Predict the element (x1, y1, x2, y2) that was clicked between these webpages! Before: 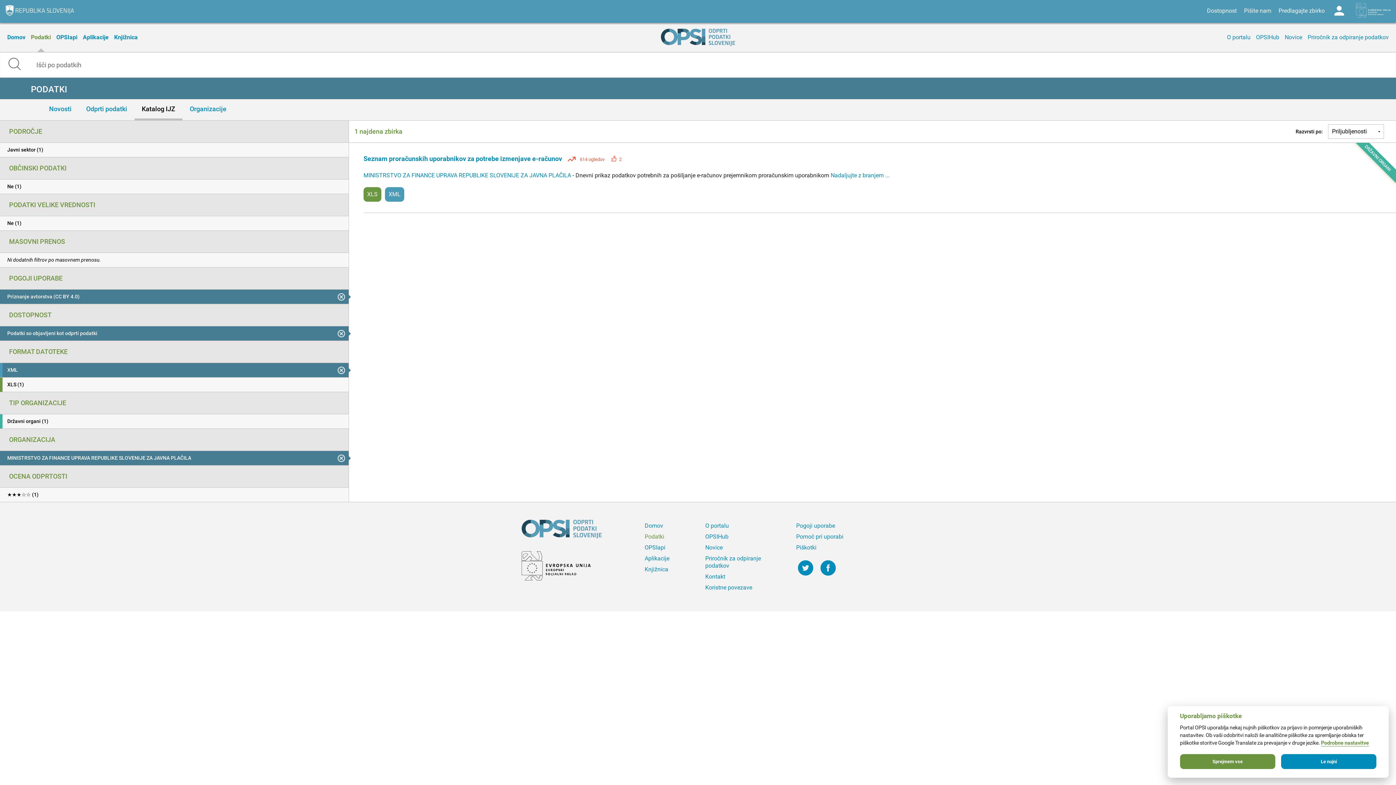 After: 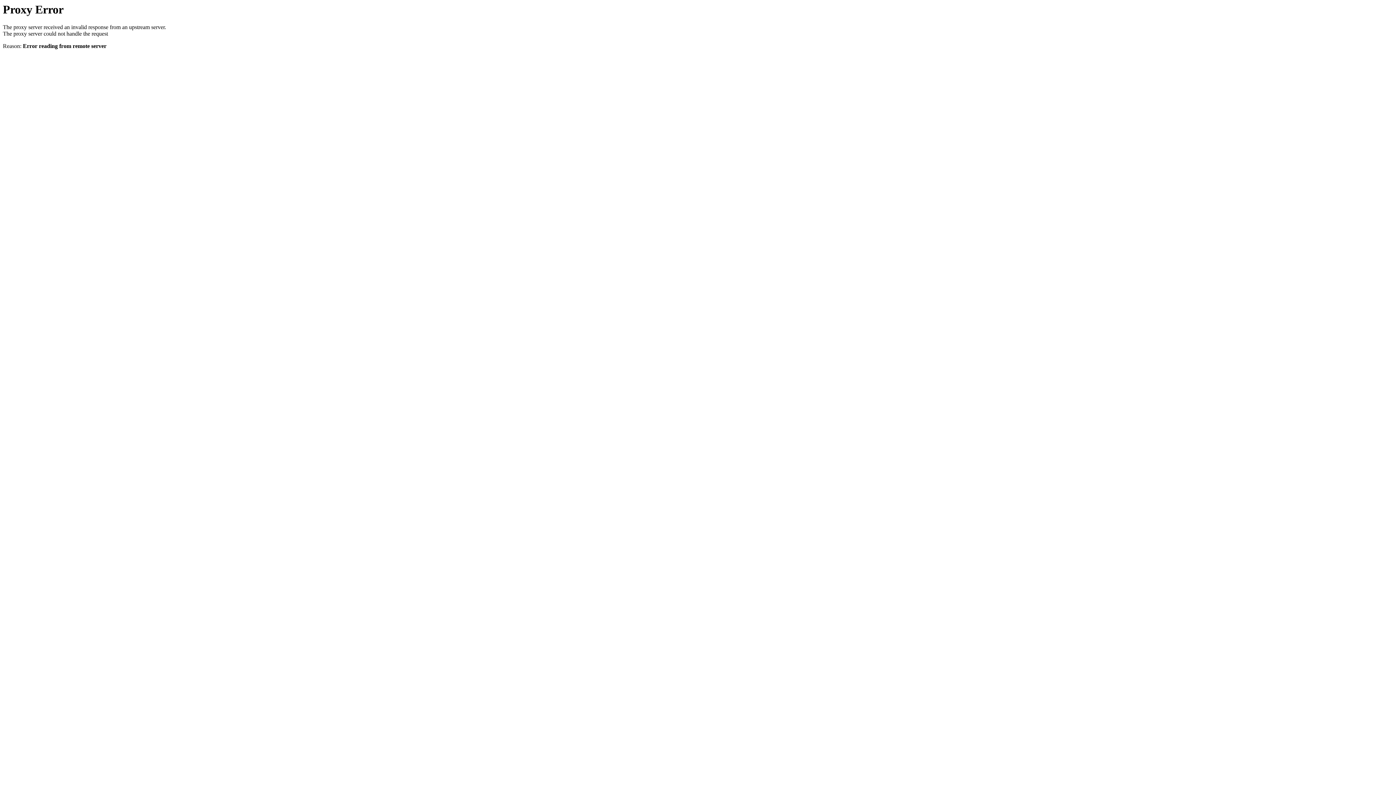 Action: label: Državni organi (1) bbox: (0, 414, 348, 428)